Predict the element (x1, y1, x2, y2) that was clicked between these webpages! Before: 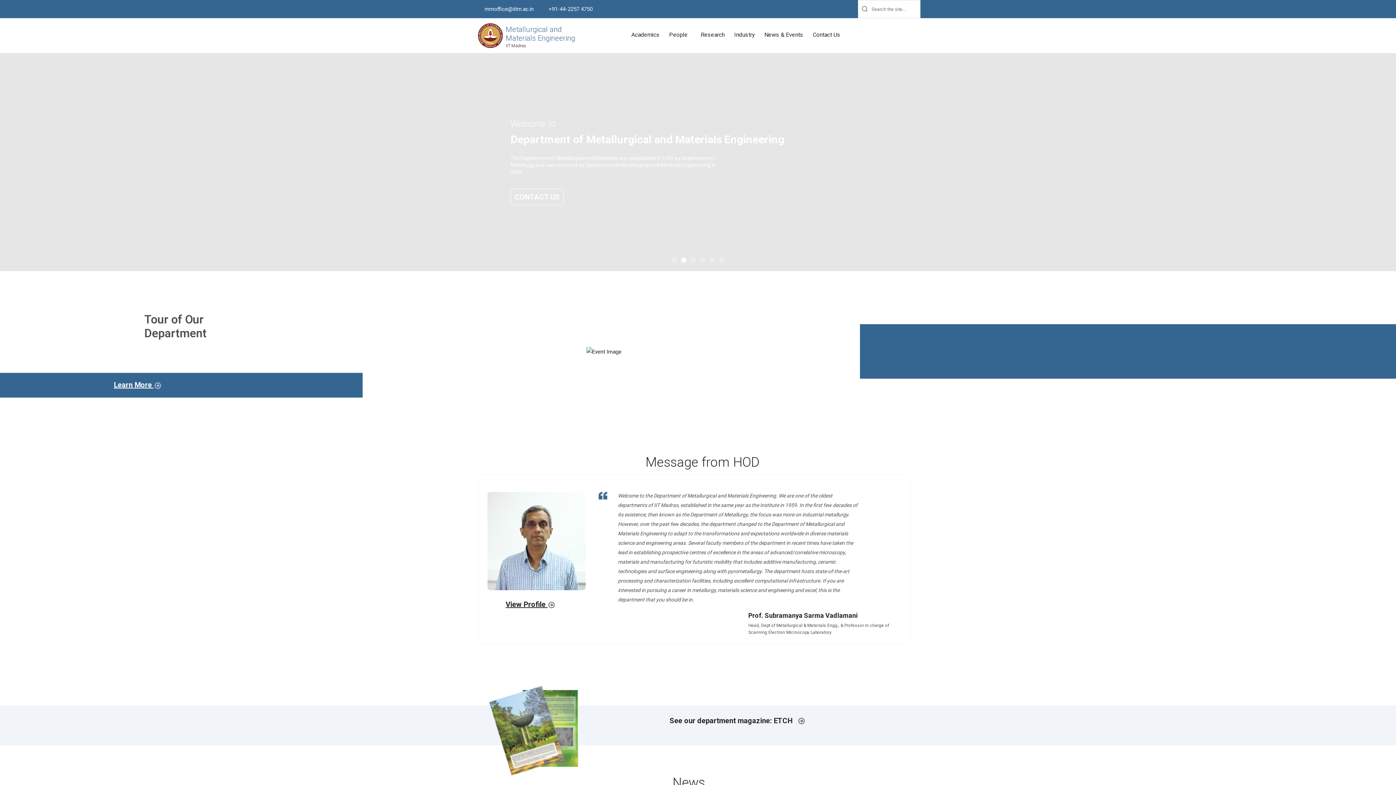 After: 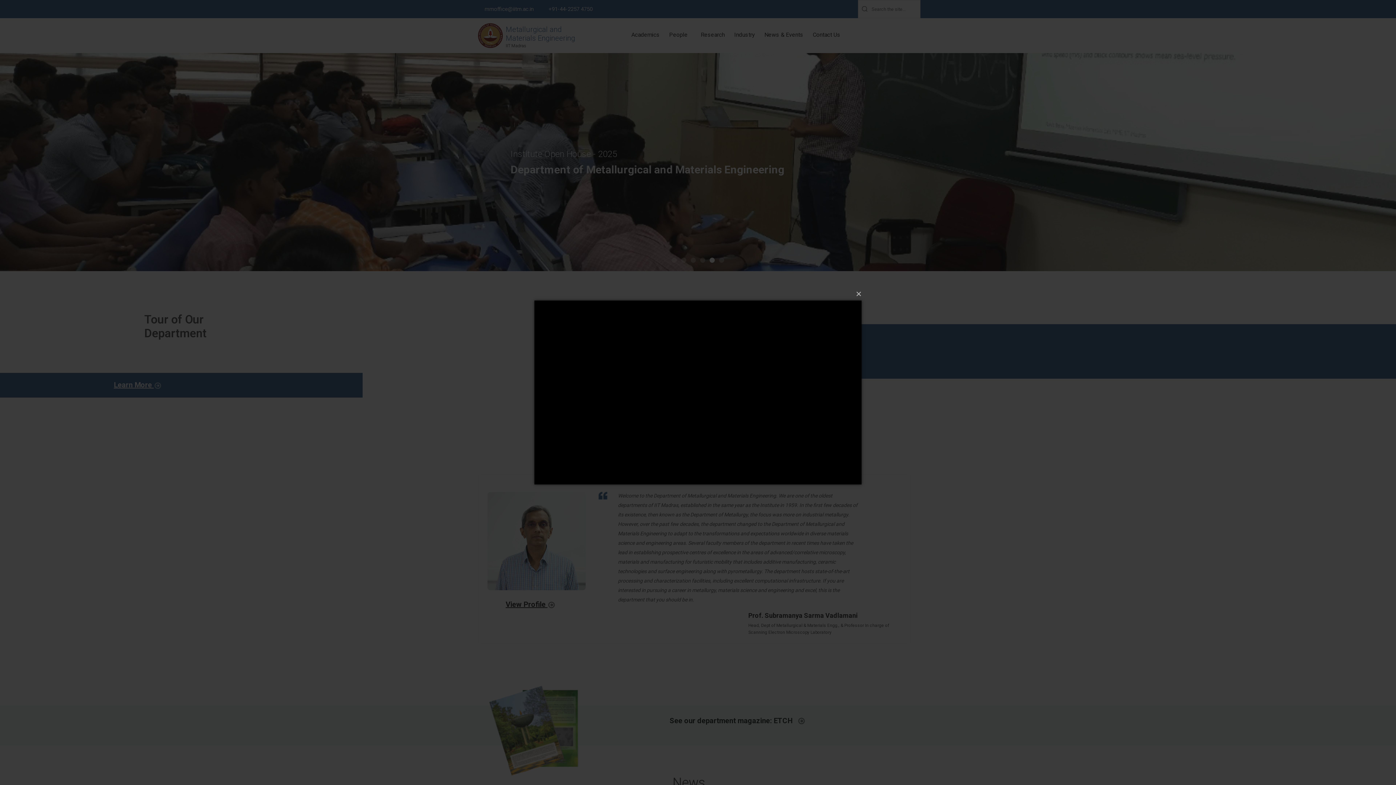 Action: bbox: (586, 348, 621, 354)